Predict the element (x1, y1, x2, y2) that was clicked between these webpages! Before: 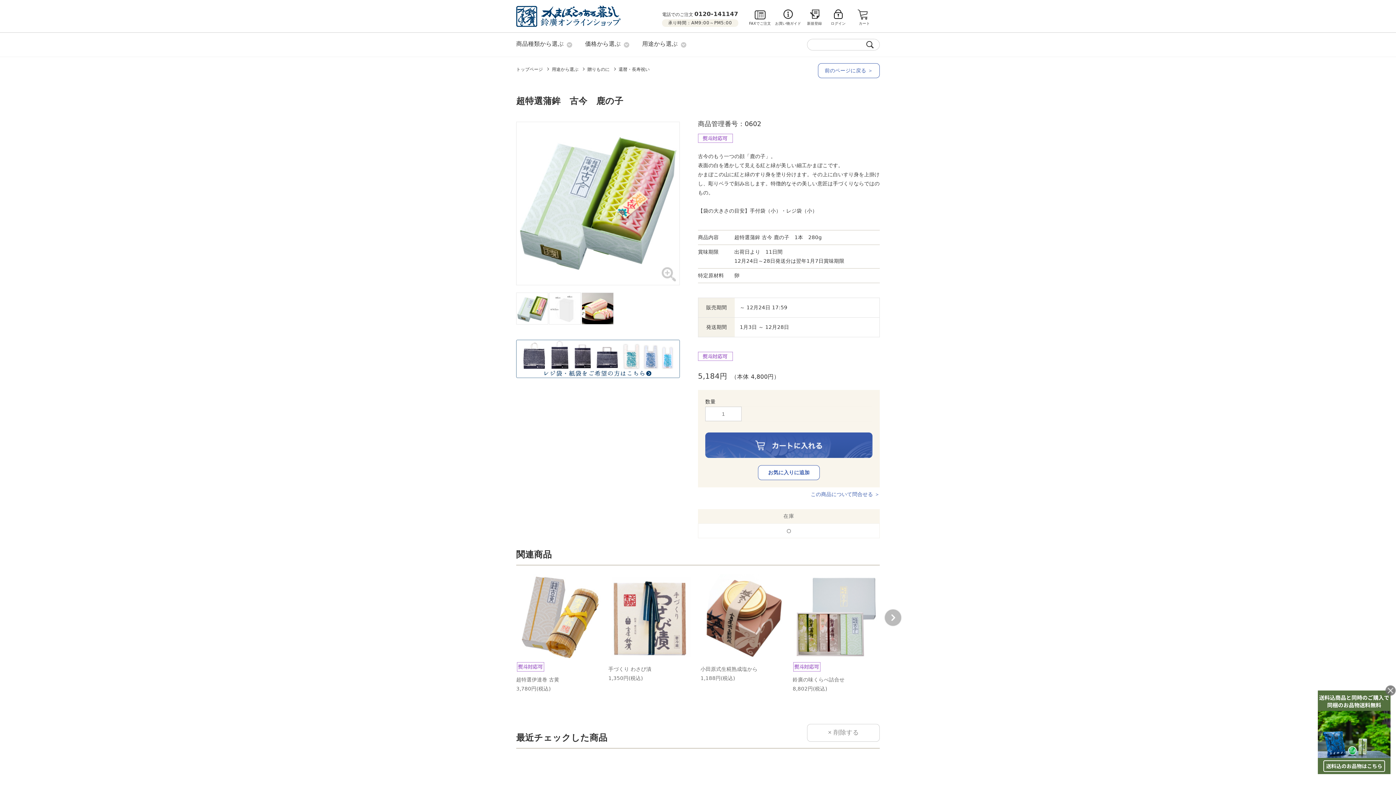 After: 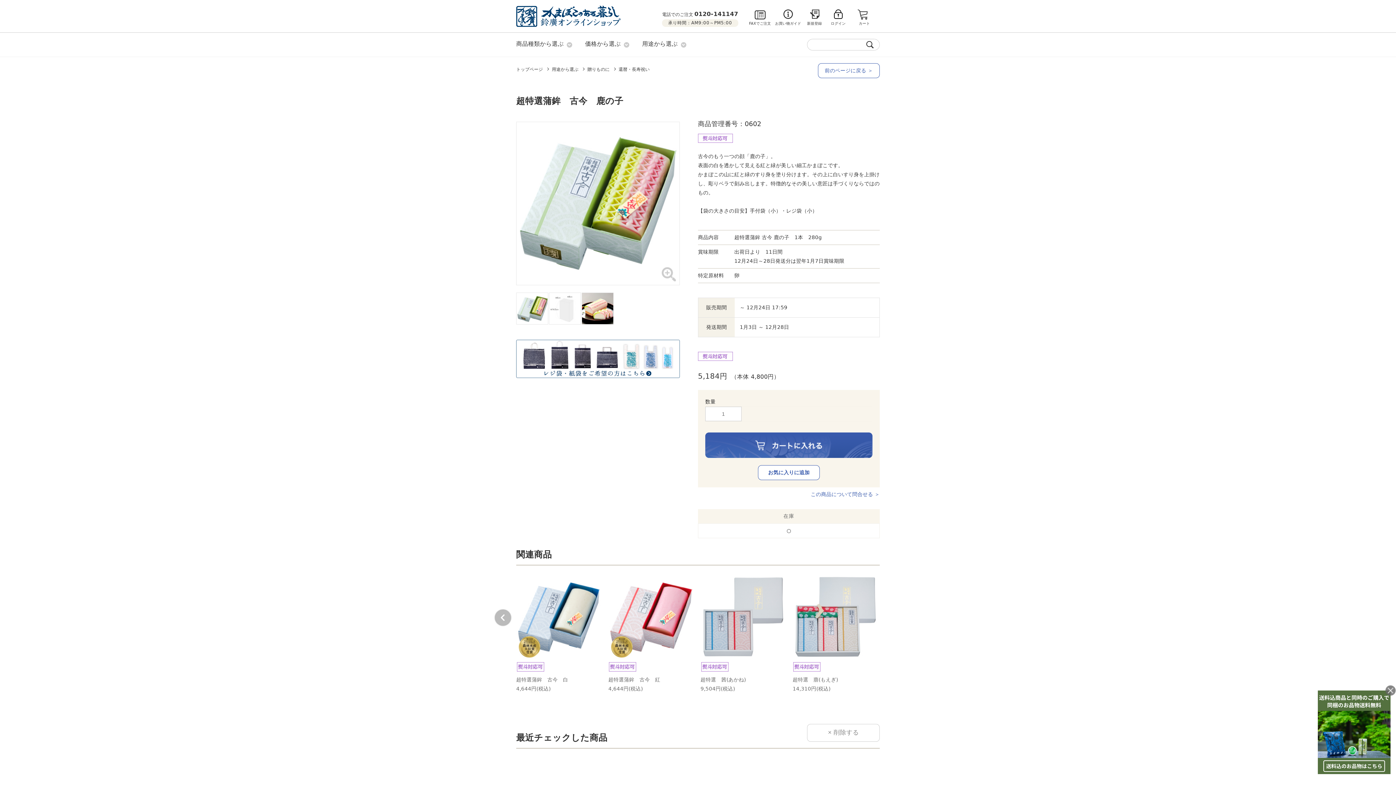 Action: bbox: (884, 609, 901, 626) label: Next slide